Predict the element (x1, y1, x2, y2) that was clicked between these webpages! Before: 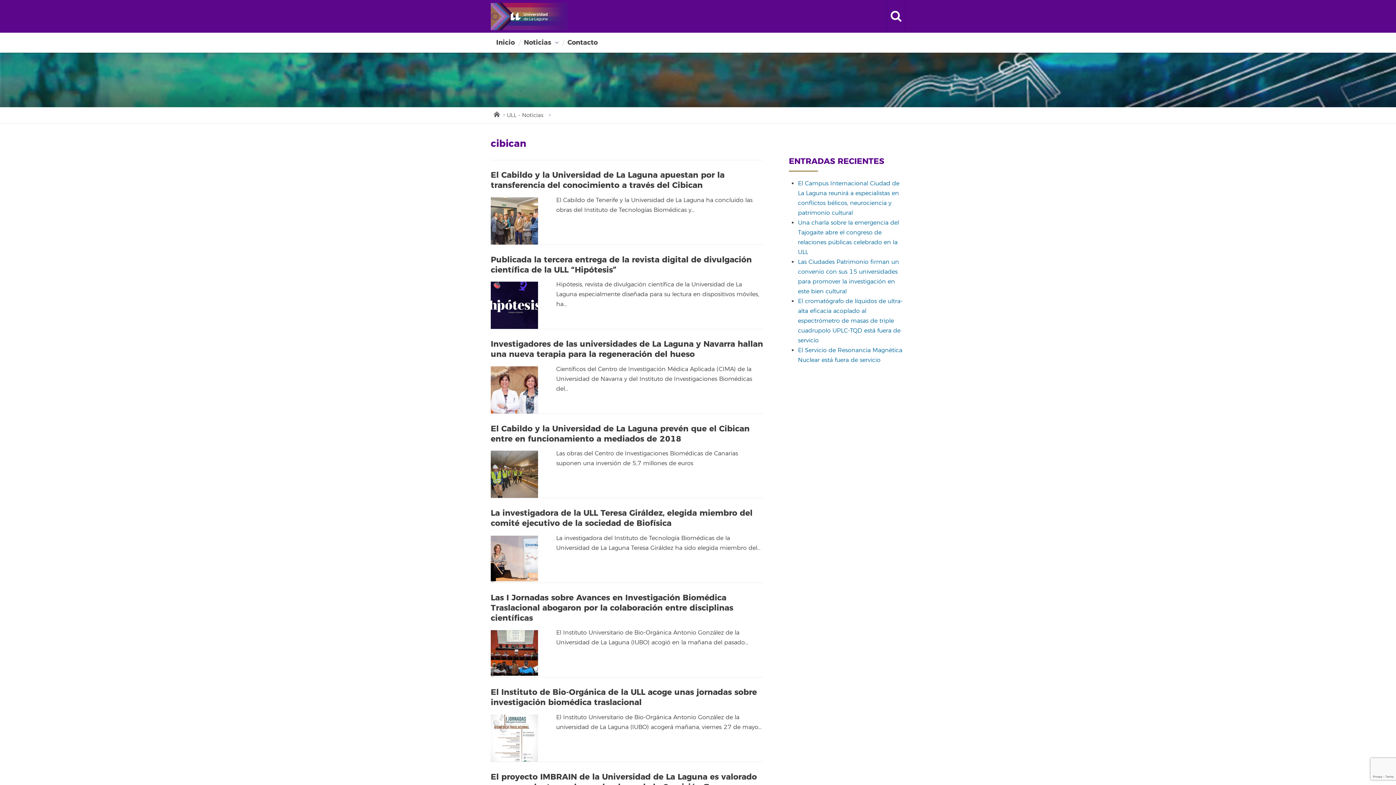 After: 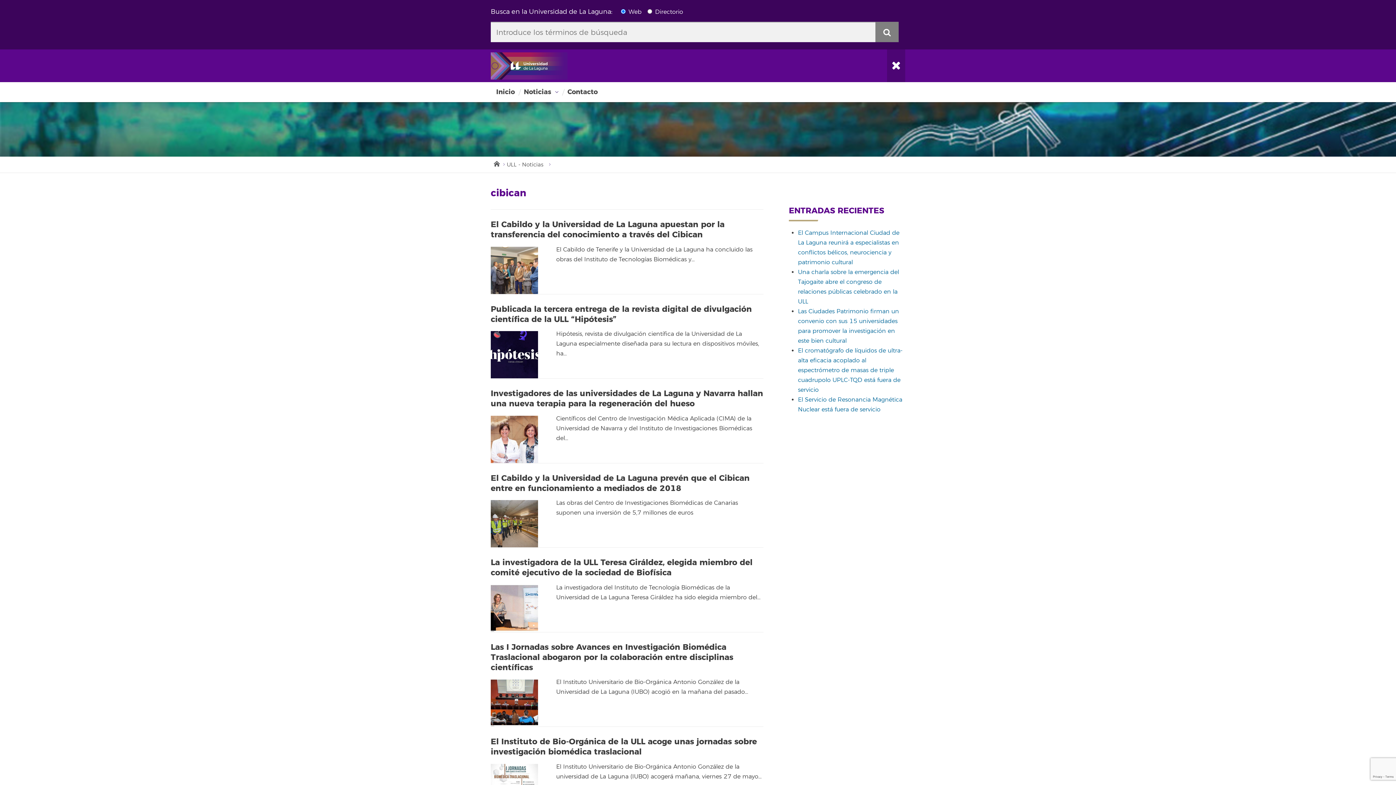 Action: label: open search area bbox: (887, 0, 905, 32)